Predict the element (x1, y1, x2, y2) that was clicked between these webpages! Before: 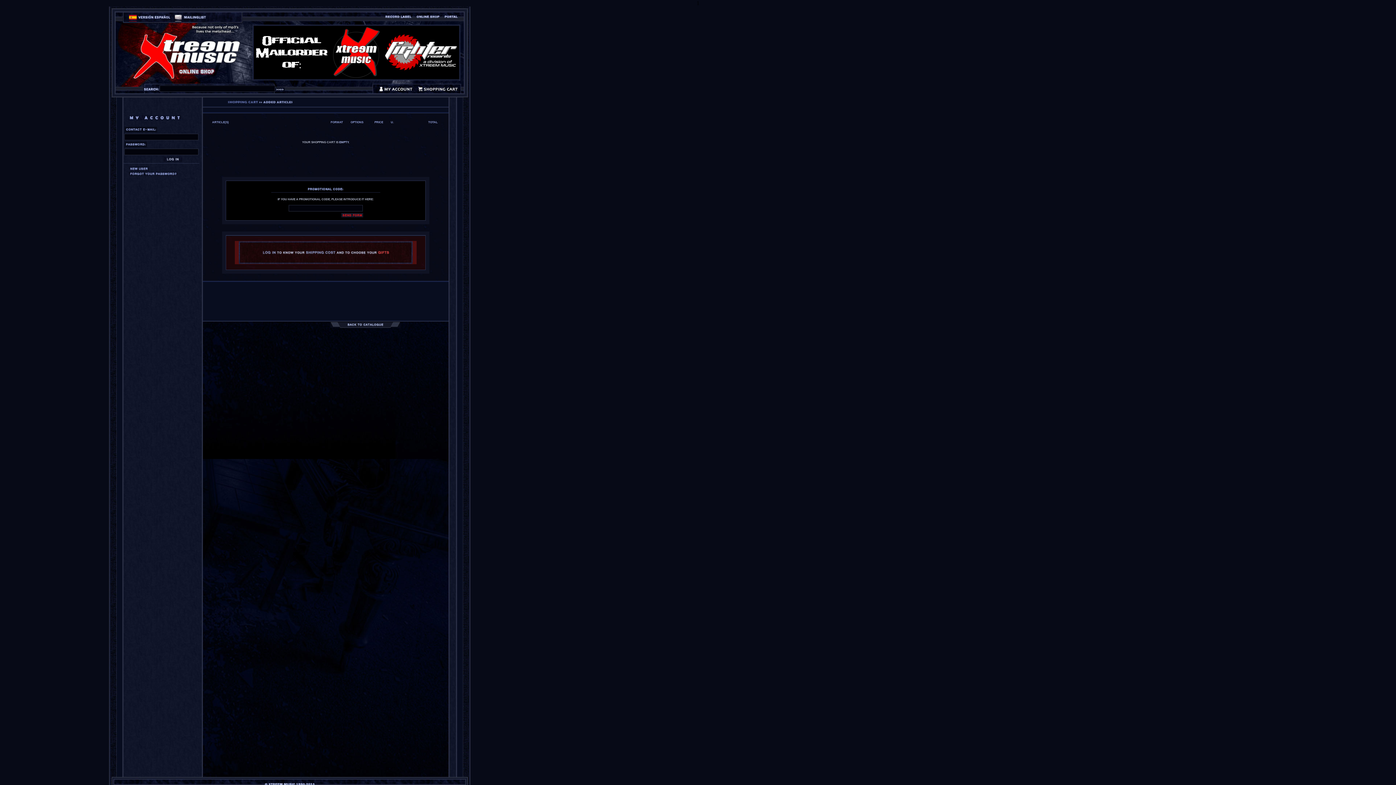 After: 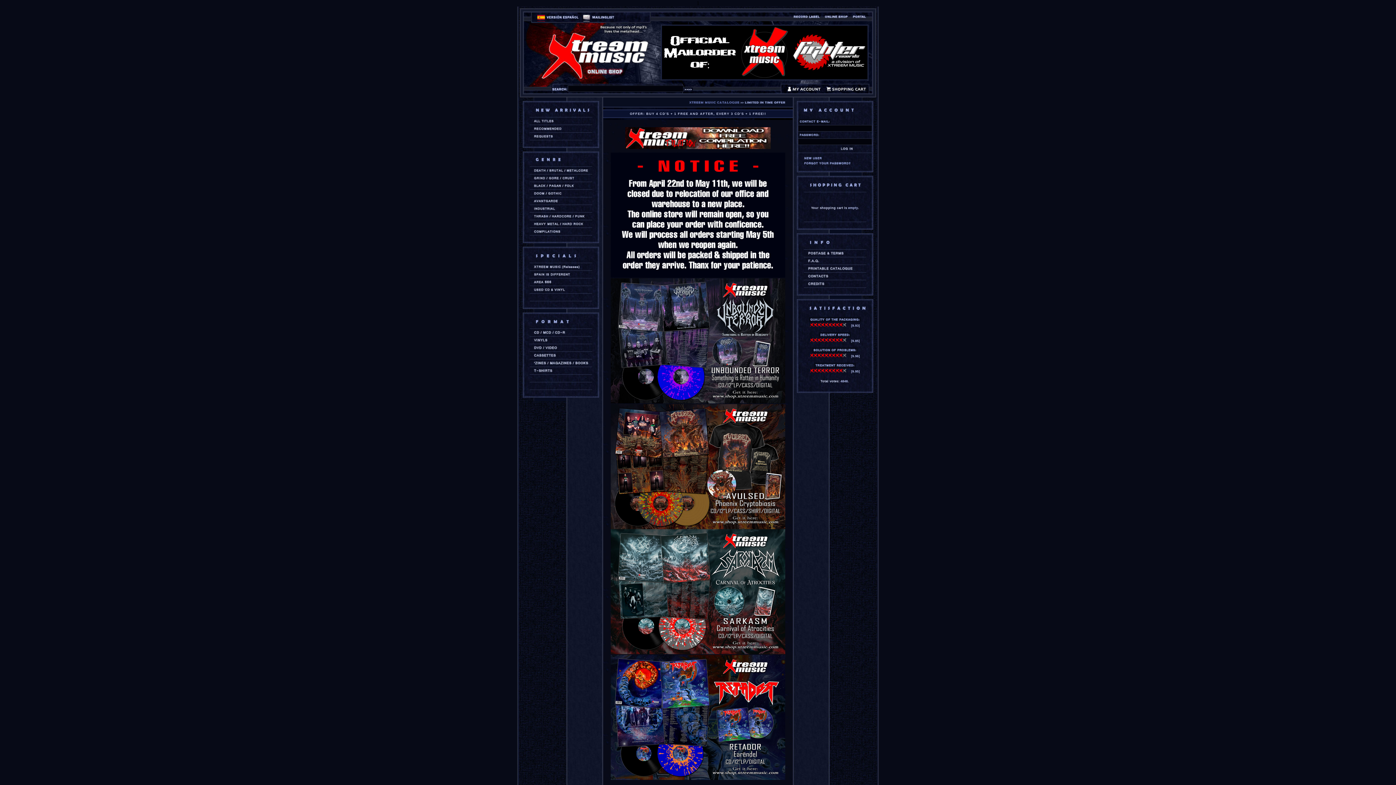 Action: bbox: (415, 14, 440, 18)